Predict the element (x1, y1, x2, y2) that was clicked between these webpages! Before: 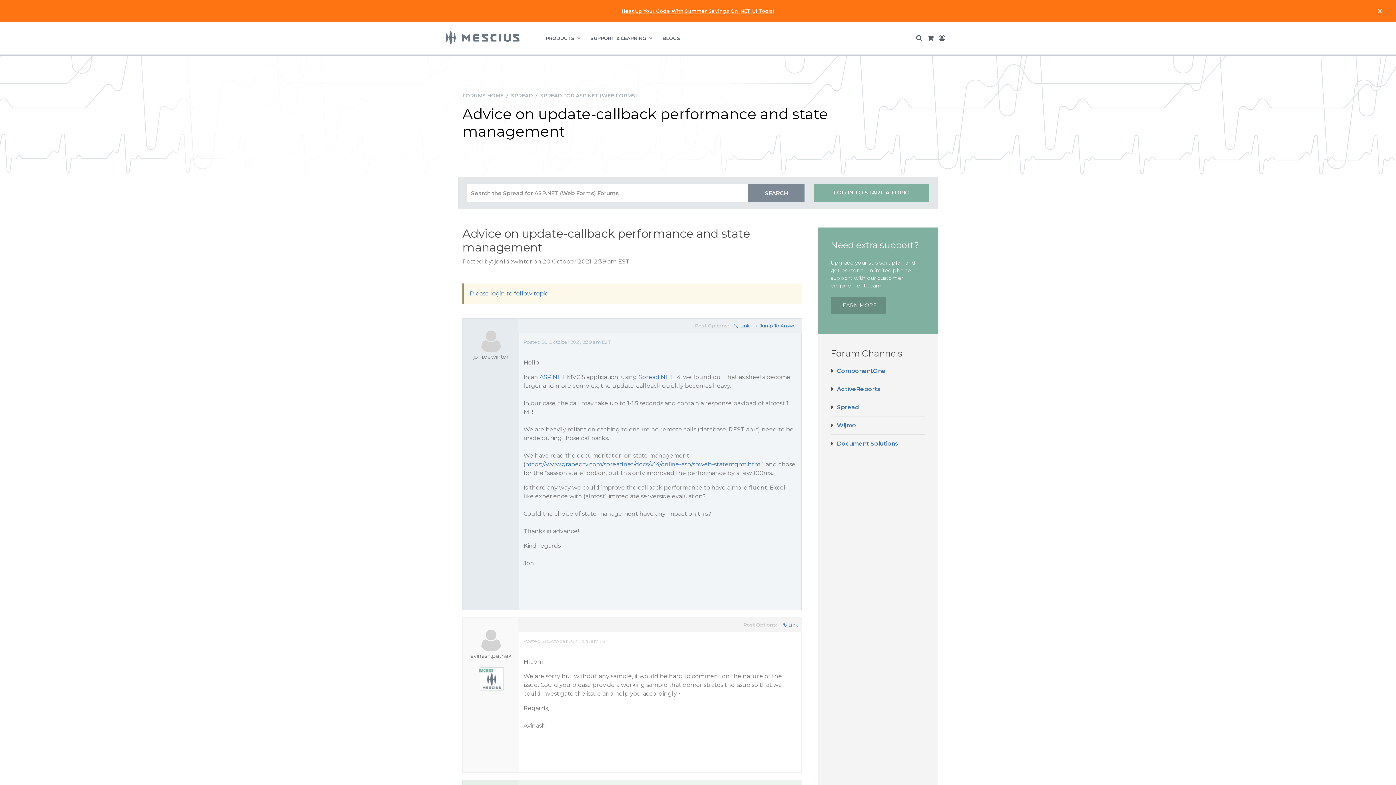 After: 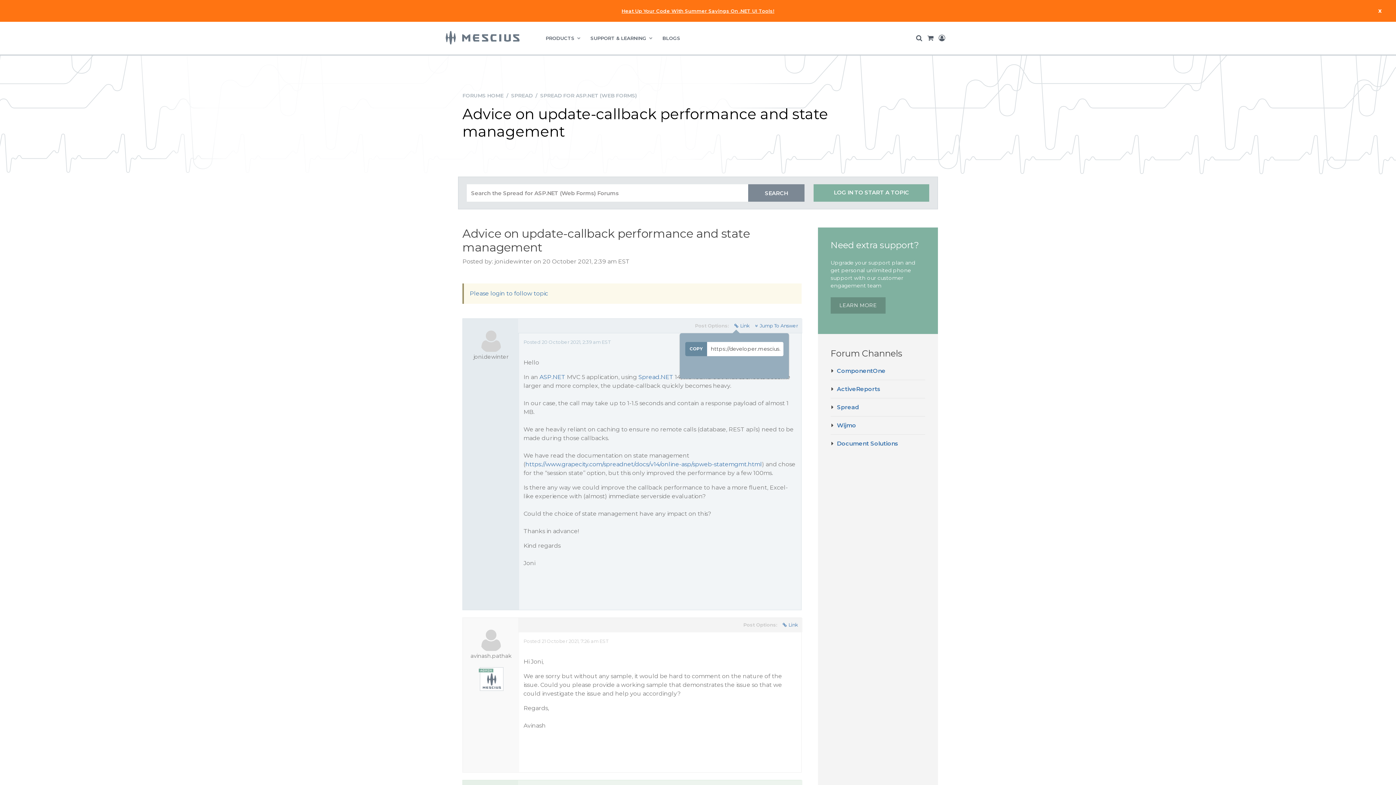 Action: bbox: (734, 322, 749, 328) label: Link